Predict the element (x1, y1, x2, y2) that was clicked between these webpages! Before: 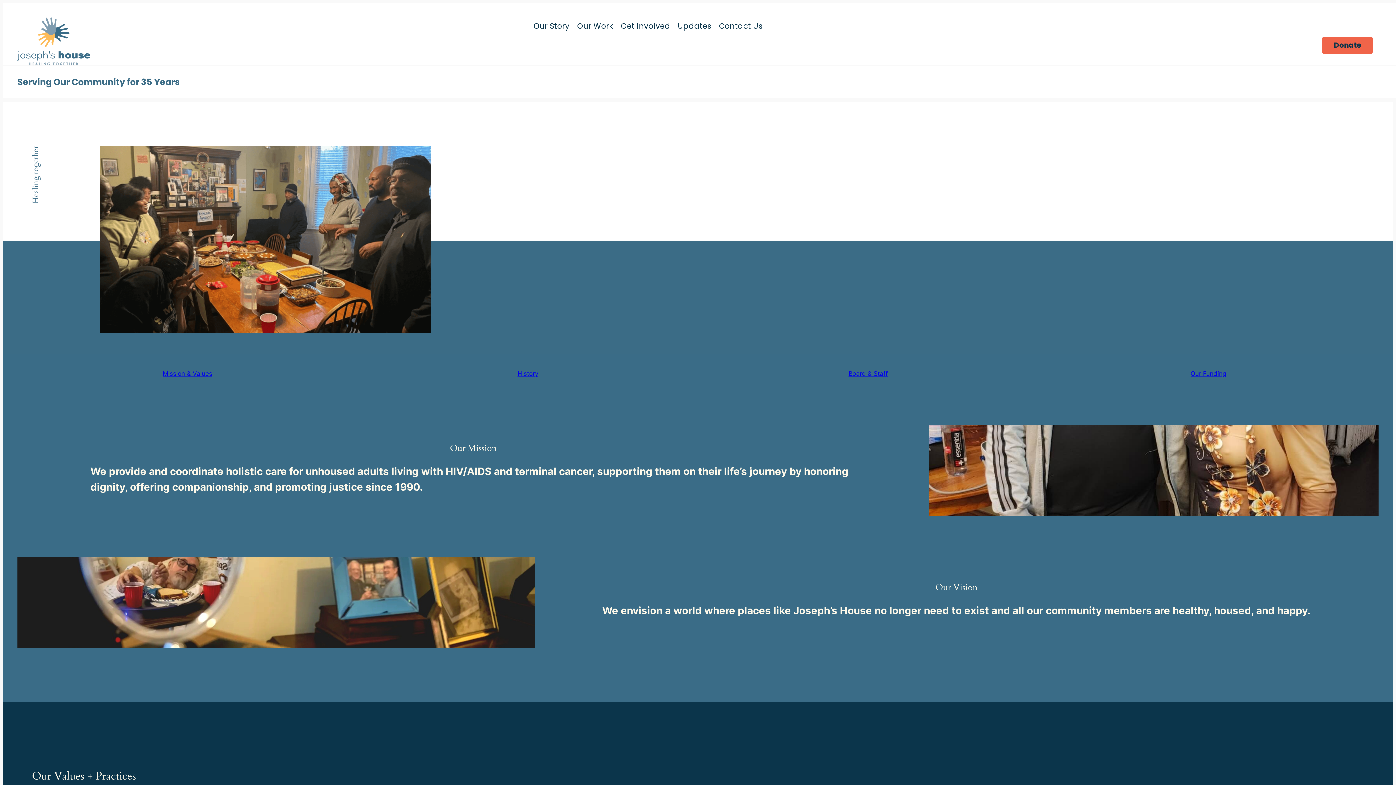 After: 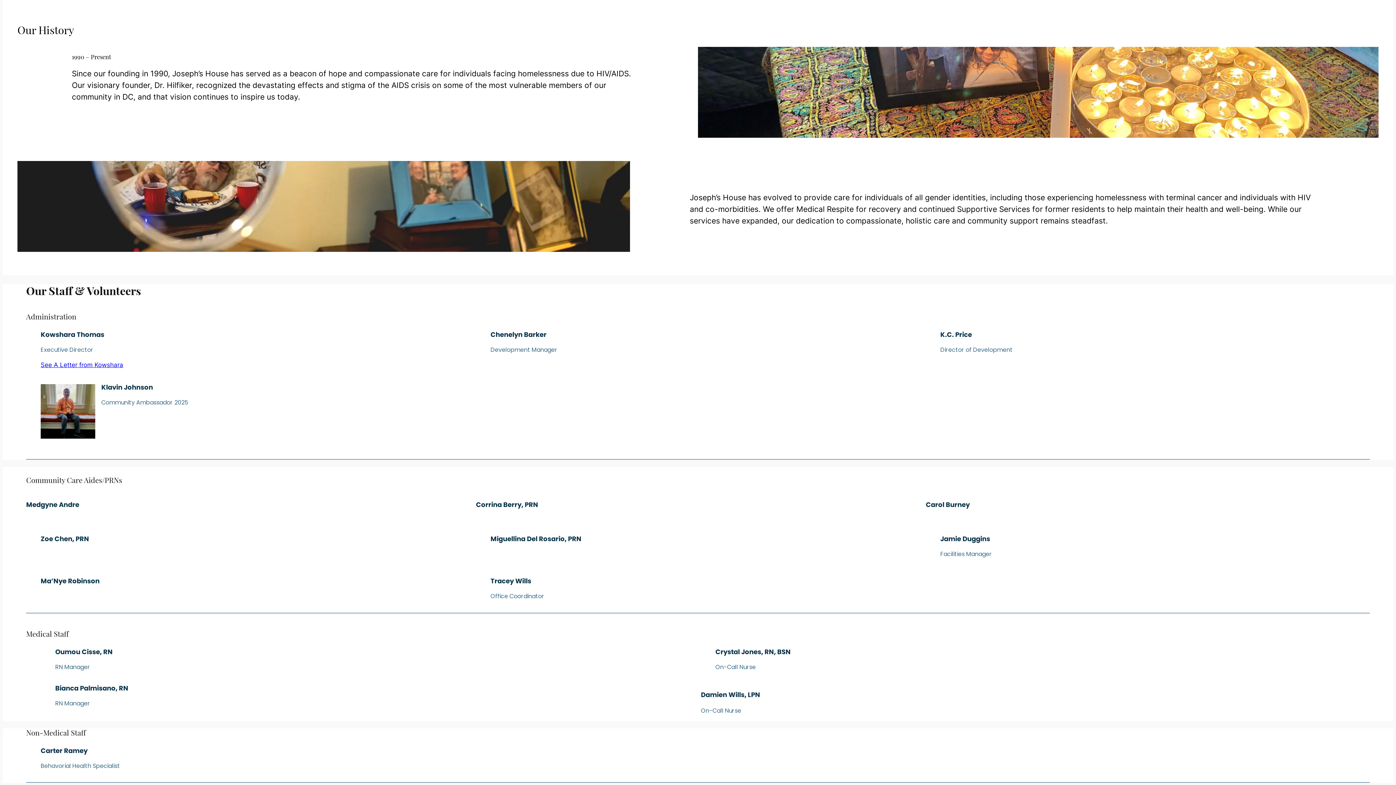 Action: bbox: (517, 370, 538, 377) label: History